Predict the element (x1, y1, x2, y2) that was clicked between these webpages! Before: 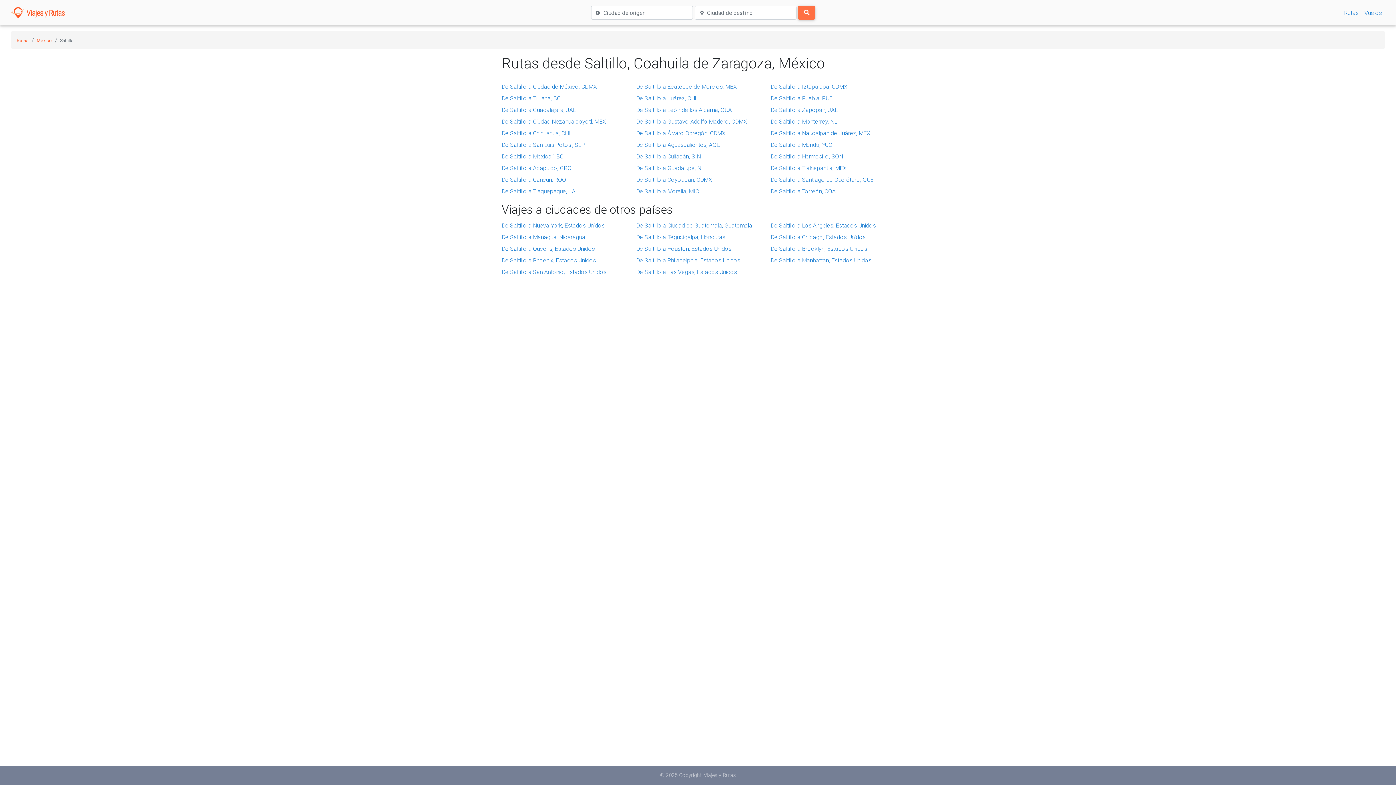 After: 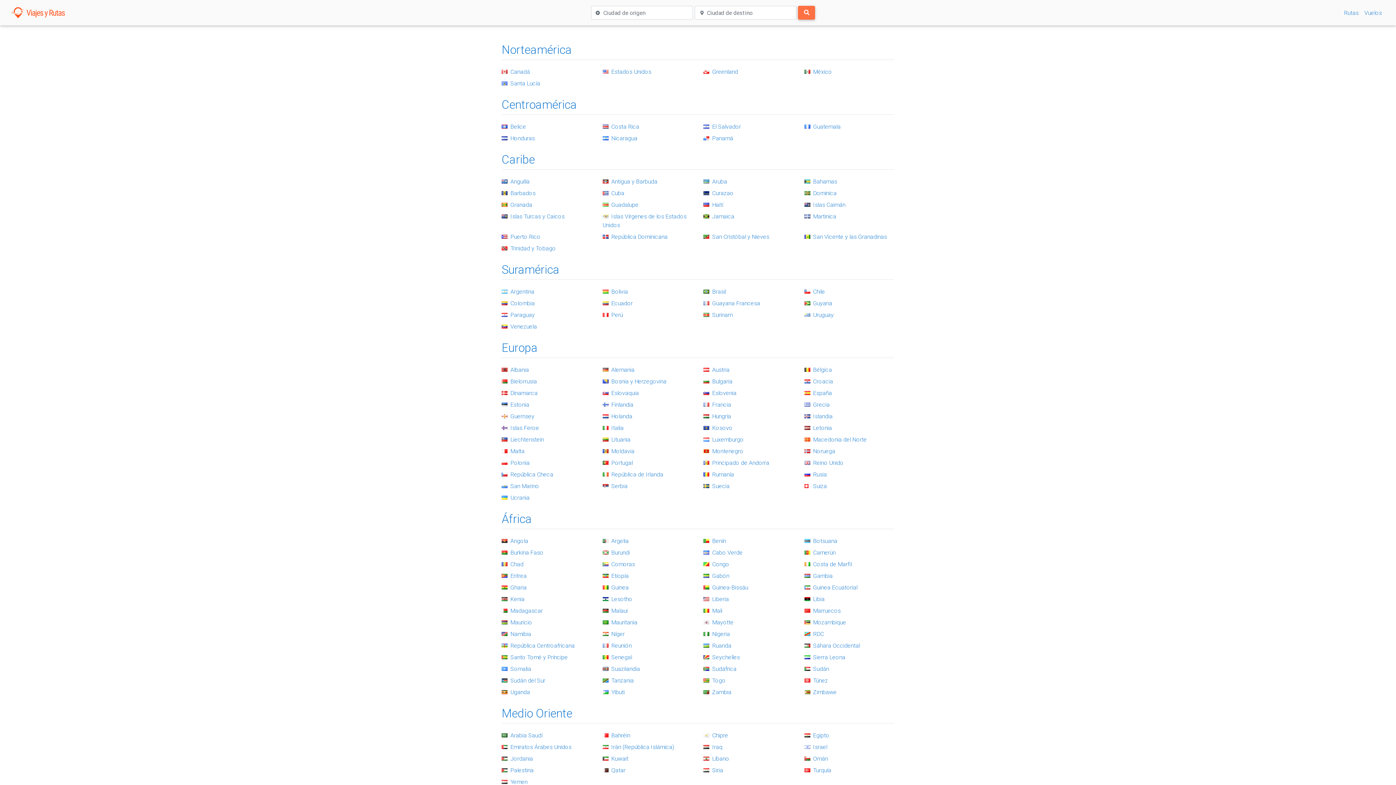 Action: label: Rutas bbox: (16, 36, 28, 43)